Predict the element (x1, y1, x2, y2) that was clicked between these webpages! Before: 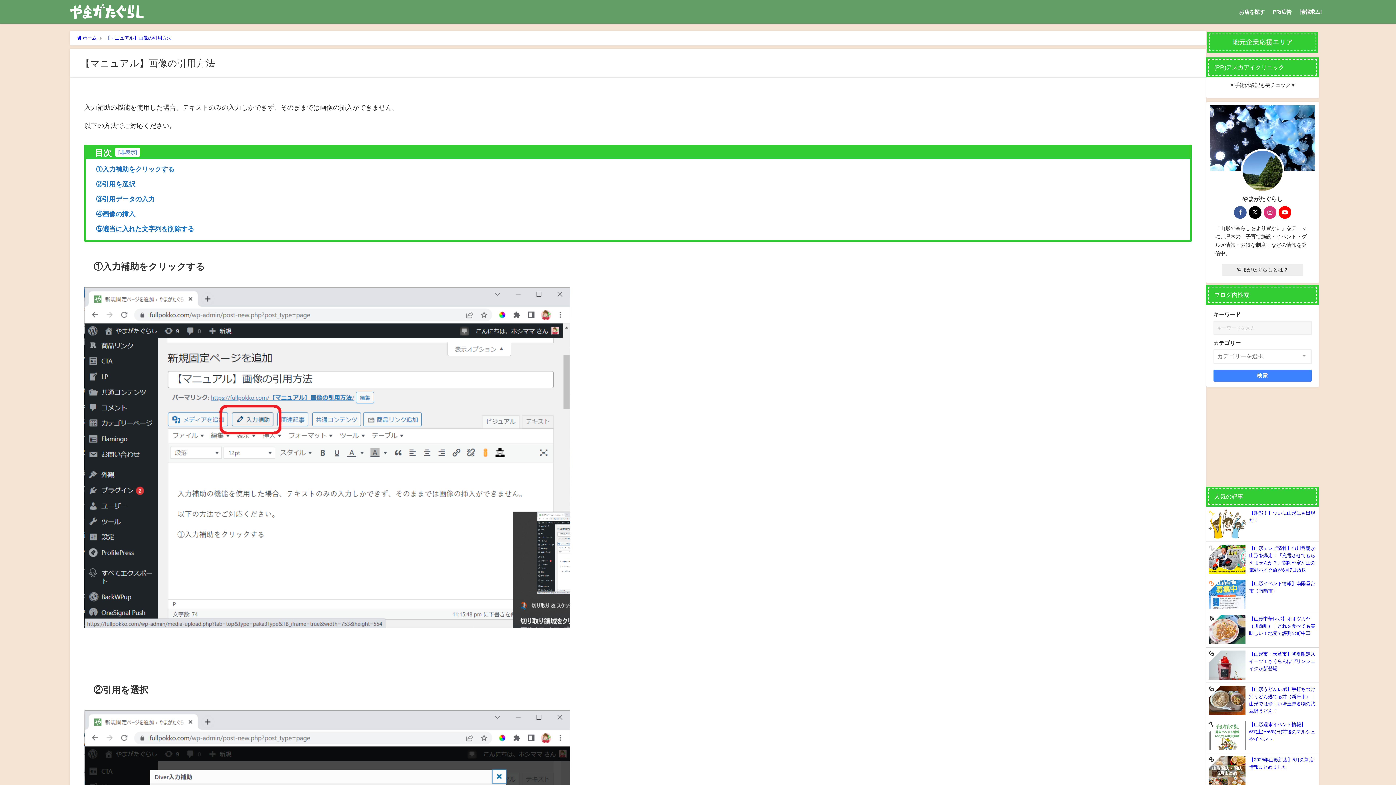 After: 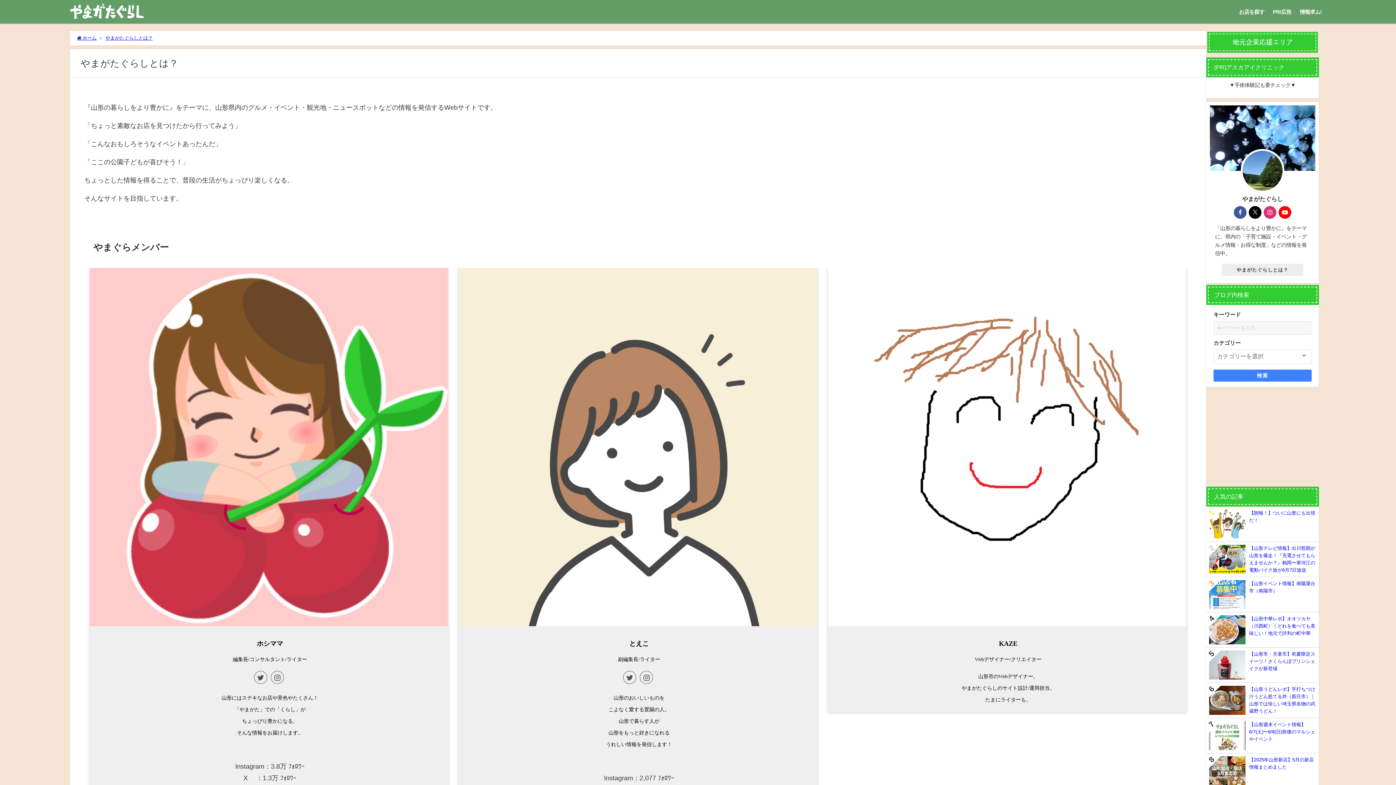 Action: bbox: (1222, 264, 1303, 275) label: やまがたぐらしとは？